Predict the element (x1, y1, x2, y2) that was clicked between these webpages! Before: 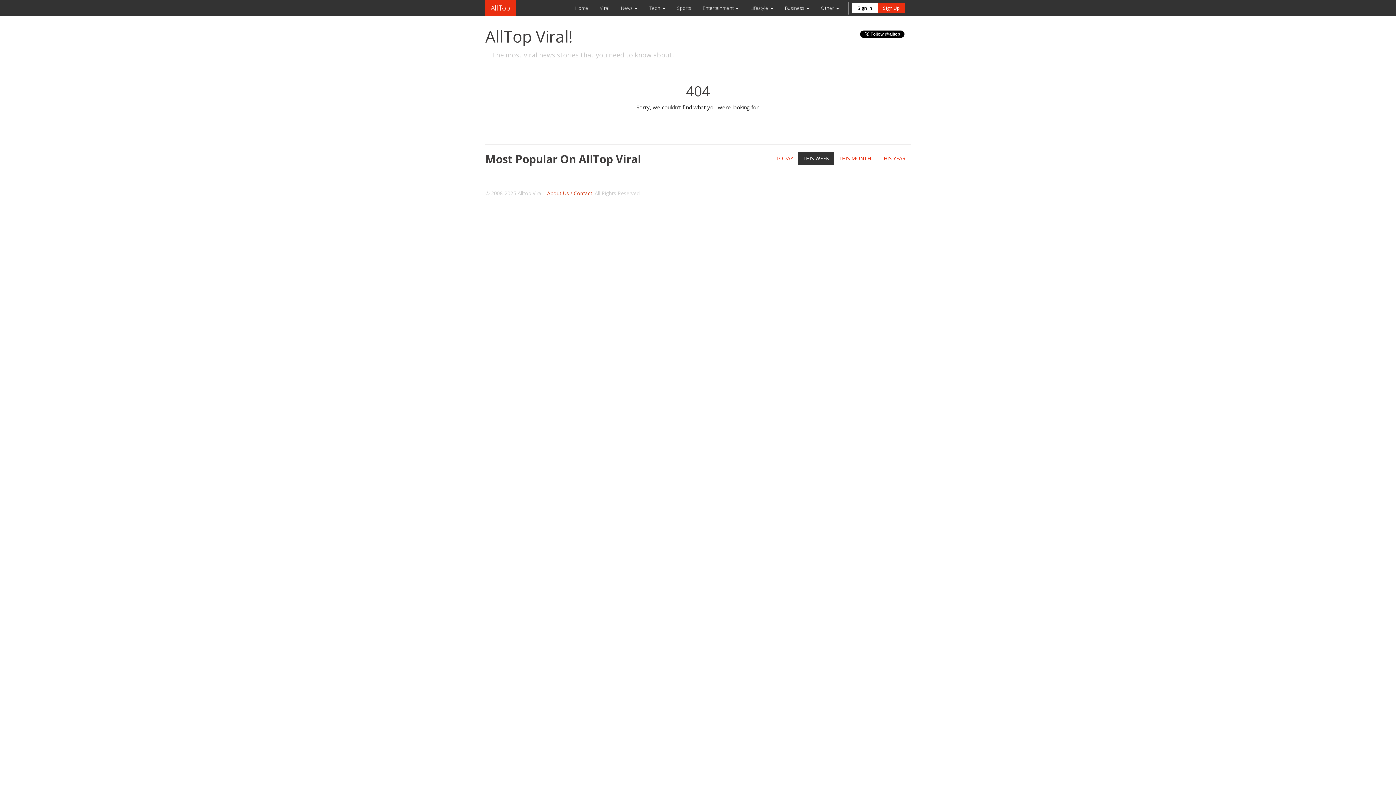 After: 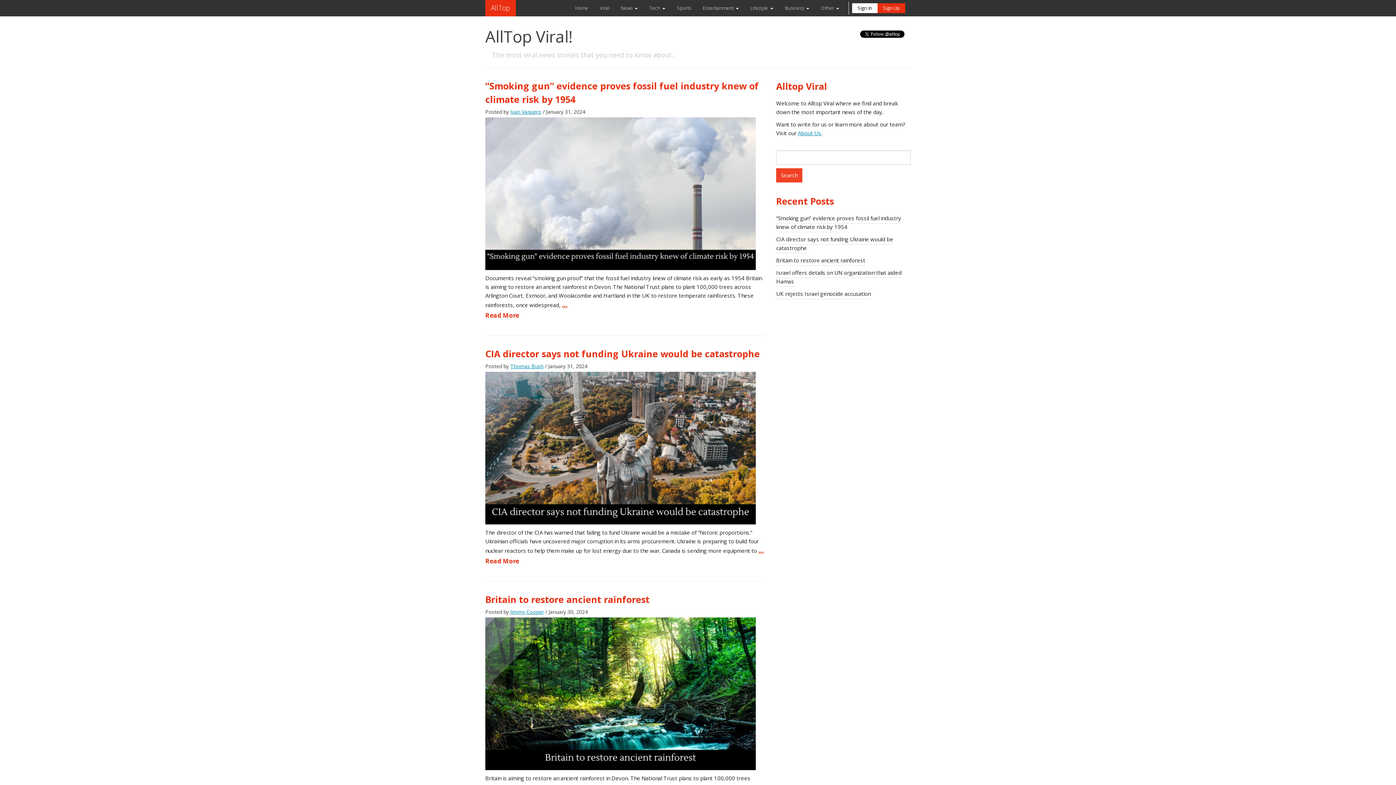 Action: label: AllTop Viral! bbox: (485, 25, 572, 47)